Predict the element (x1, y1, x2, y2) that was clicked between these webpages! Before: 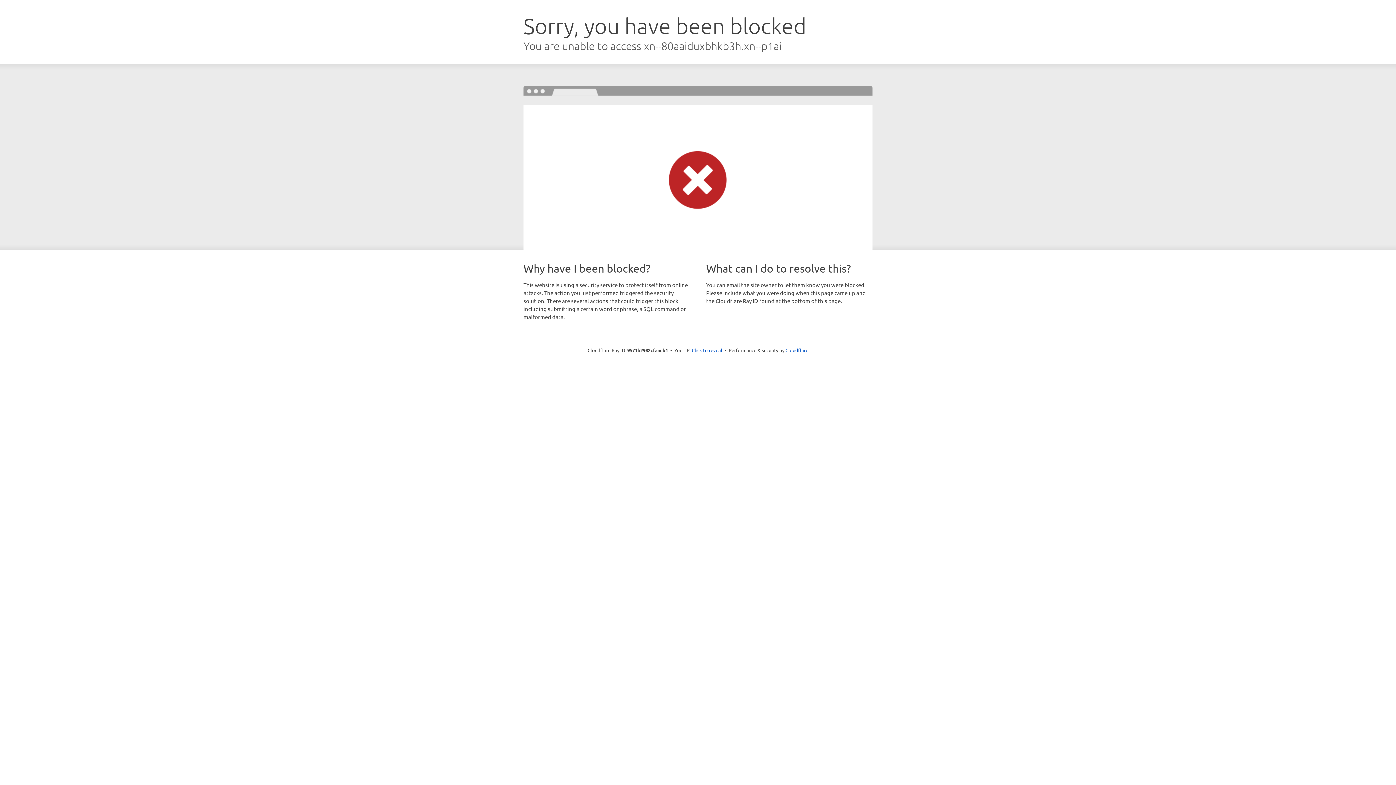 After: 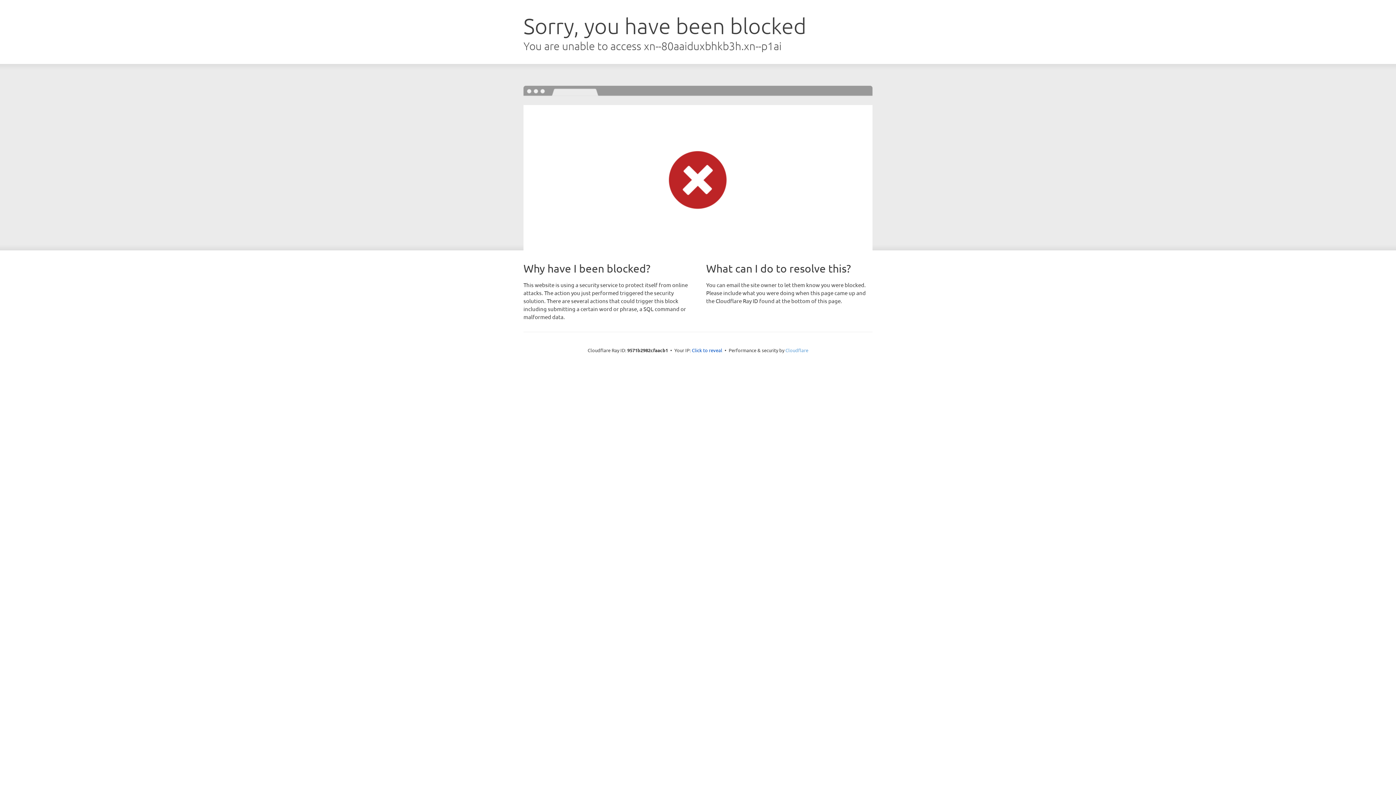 Action: bbox: (785, 347, 808, 353) label: Cloudflare